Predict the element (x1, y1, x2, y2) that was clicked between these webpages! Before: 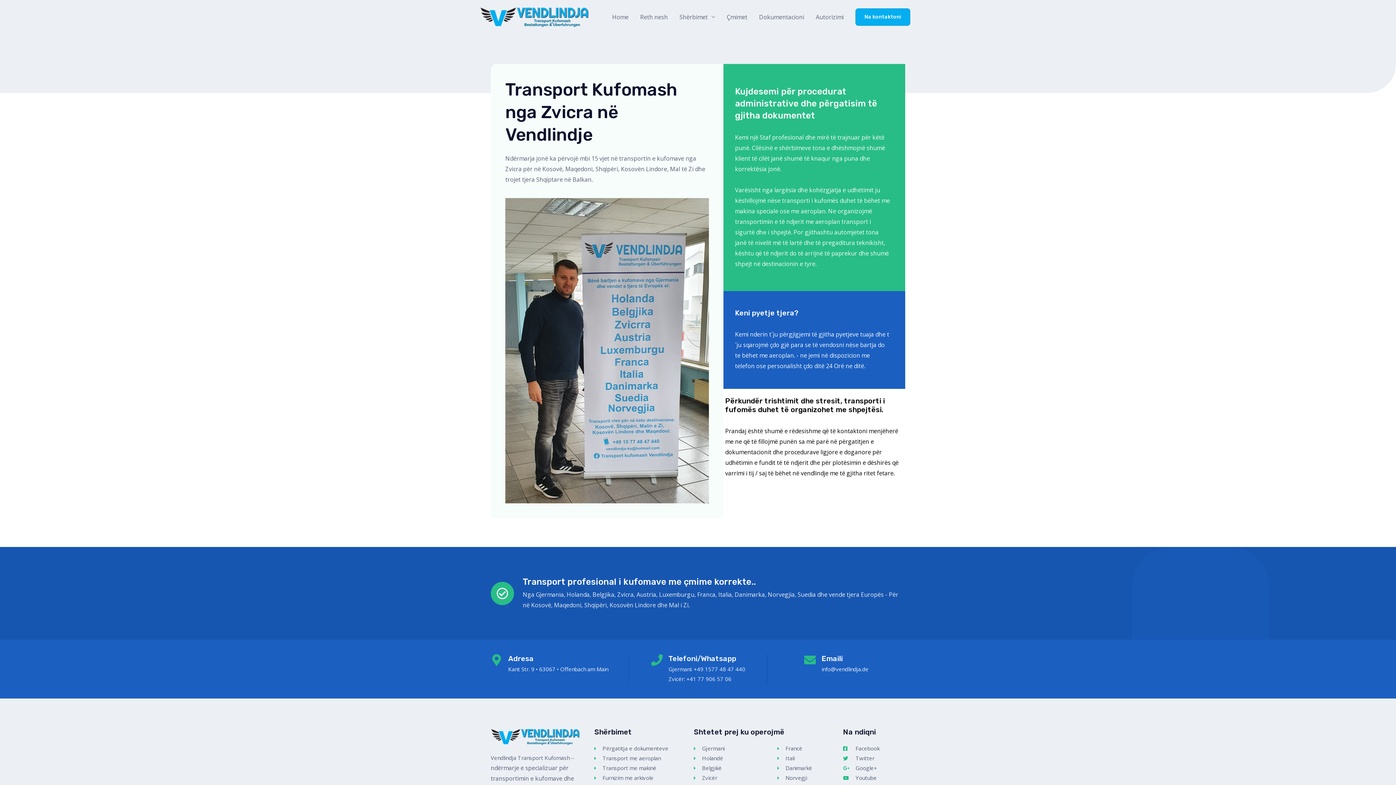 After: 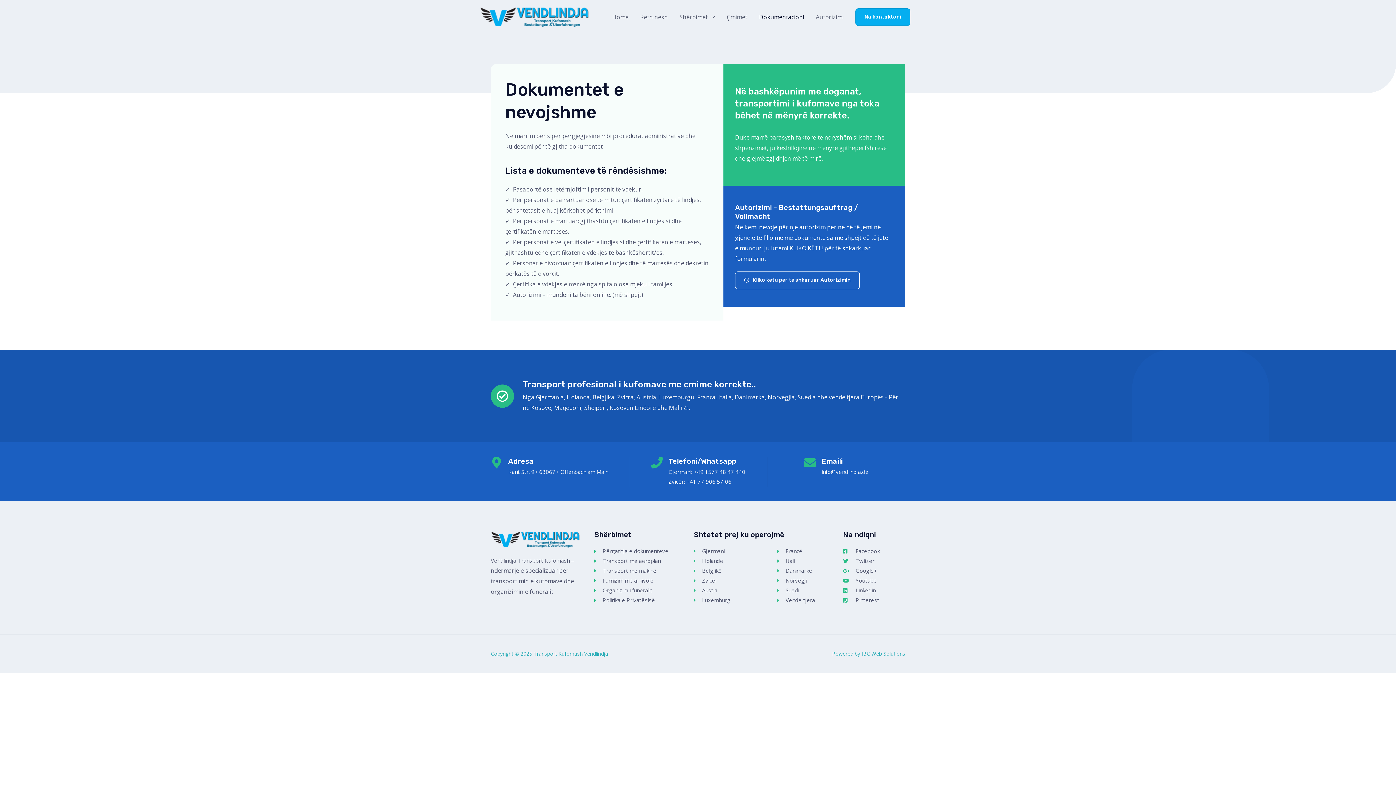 Action: bbox: (753, 0, 810, 33) label: Dokumentacioni